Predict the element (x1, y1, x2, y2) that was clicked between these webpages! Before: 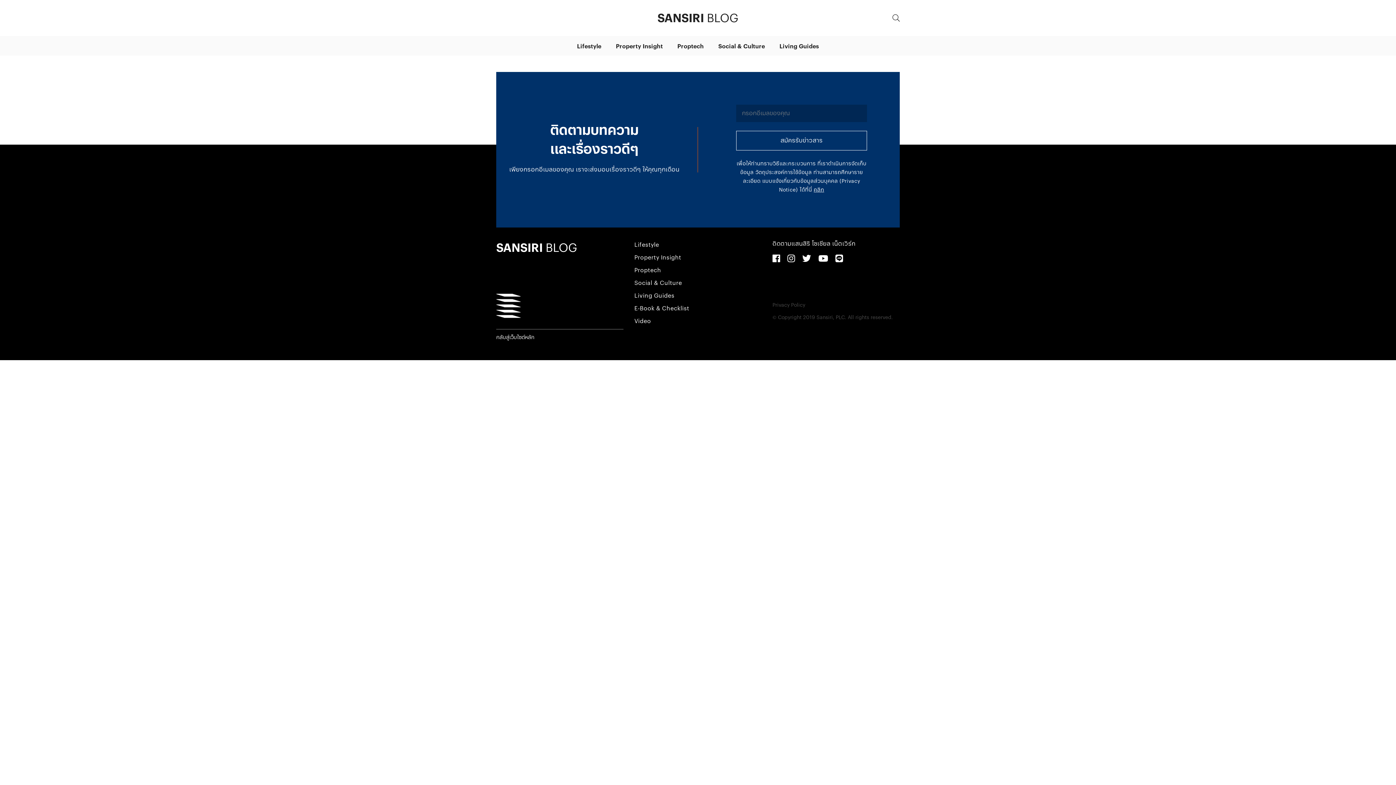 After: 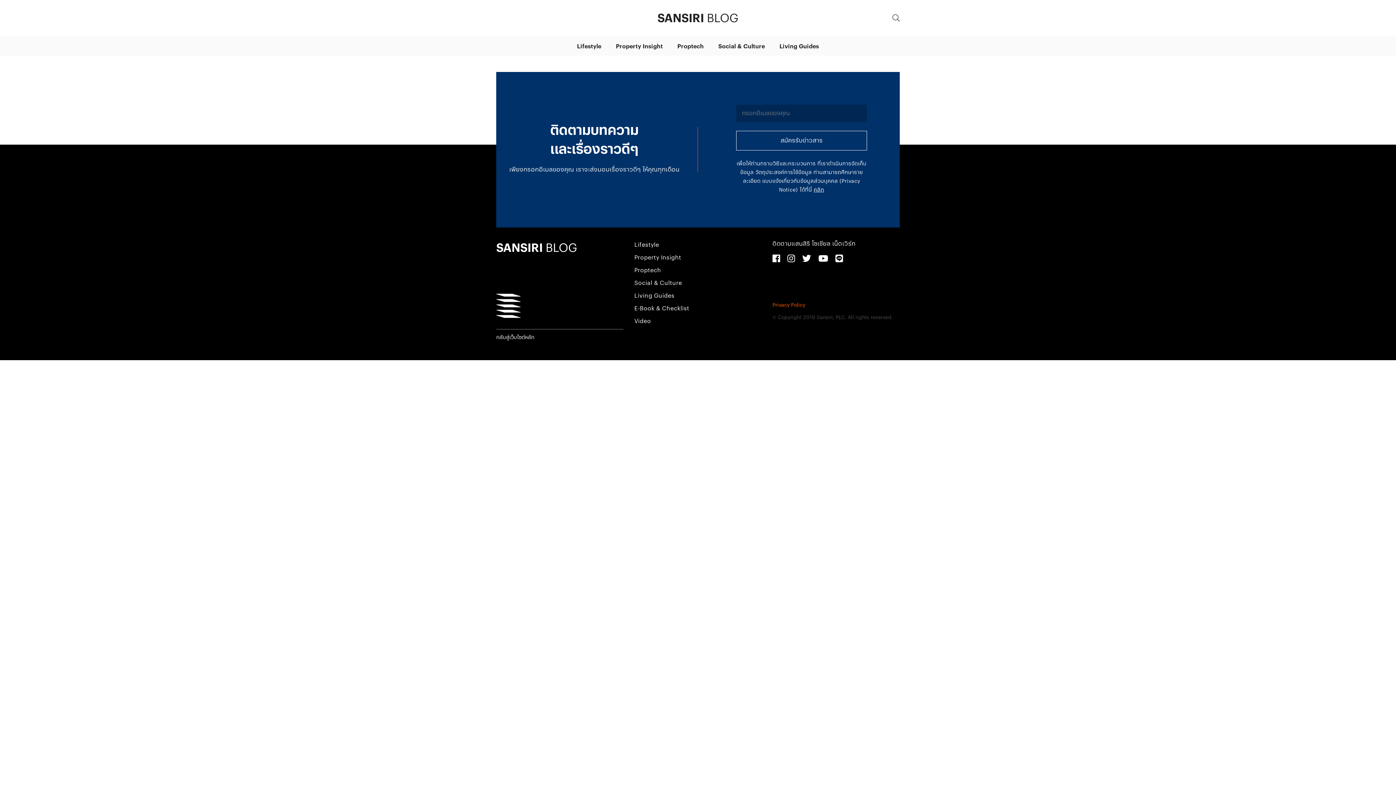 Action: label: Privacy Policy bbox: (772, 302, 805, 308)